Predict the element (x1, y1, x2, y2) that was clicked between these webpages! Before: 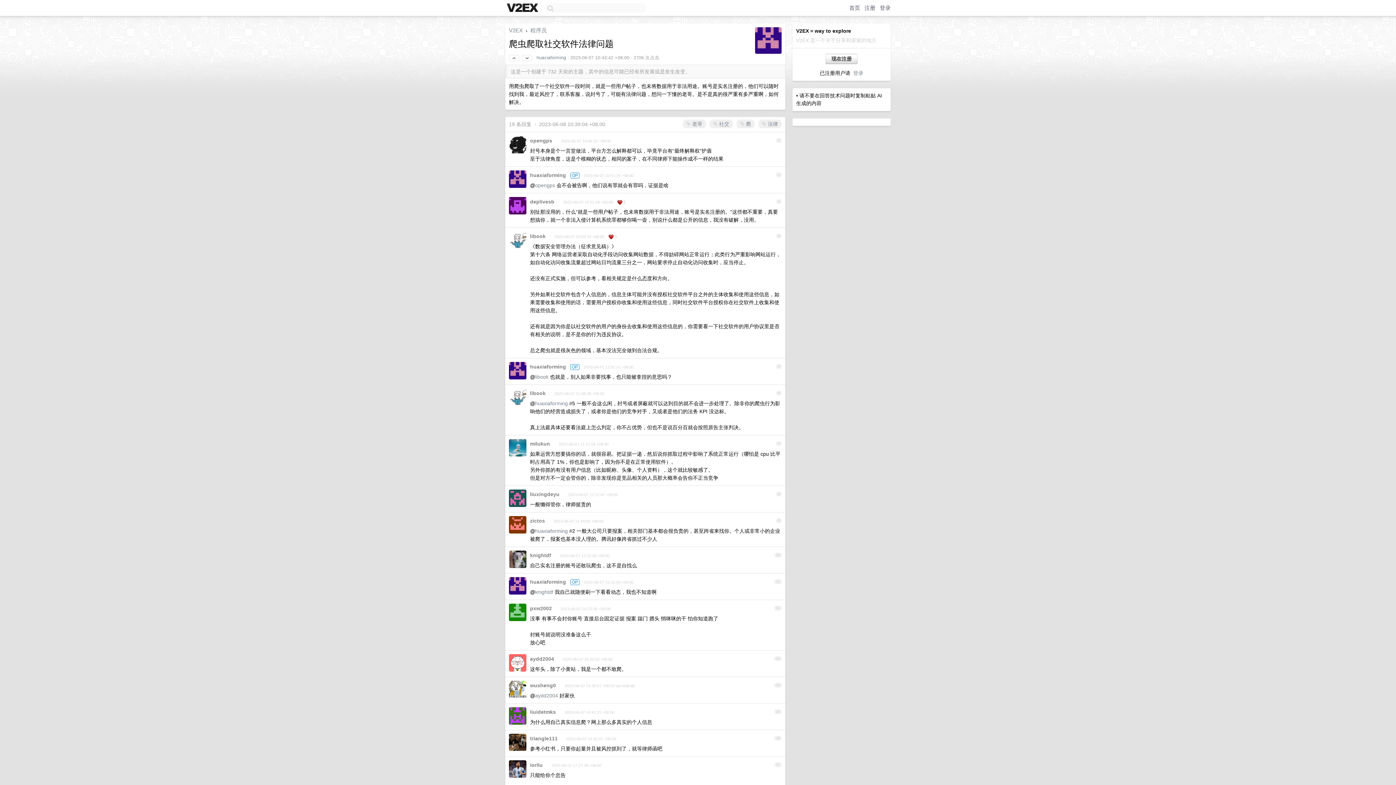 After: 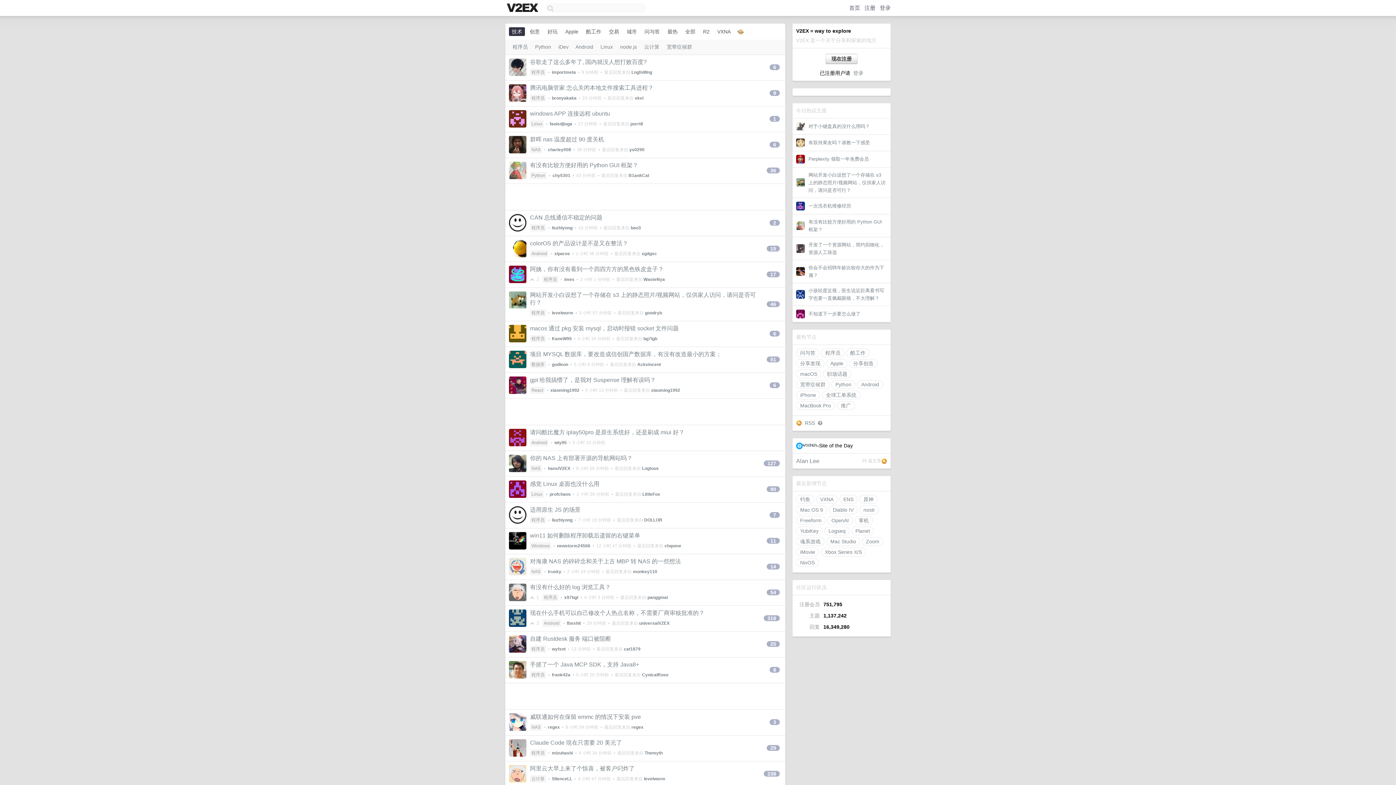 Action: bbox: (505, 2, 541, 14)